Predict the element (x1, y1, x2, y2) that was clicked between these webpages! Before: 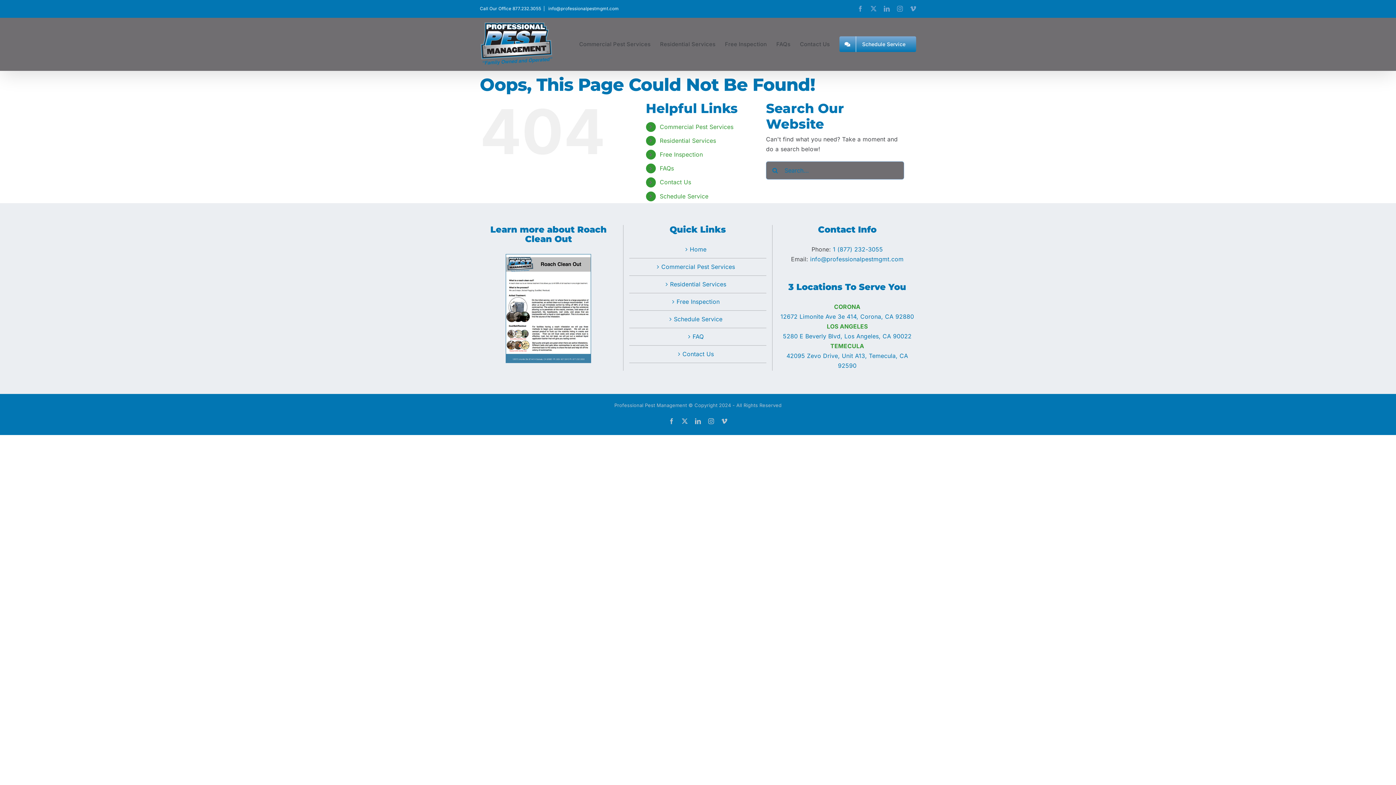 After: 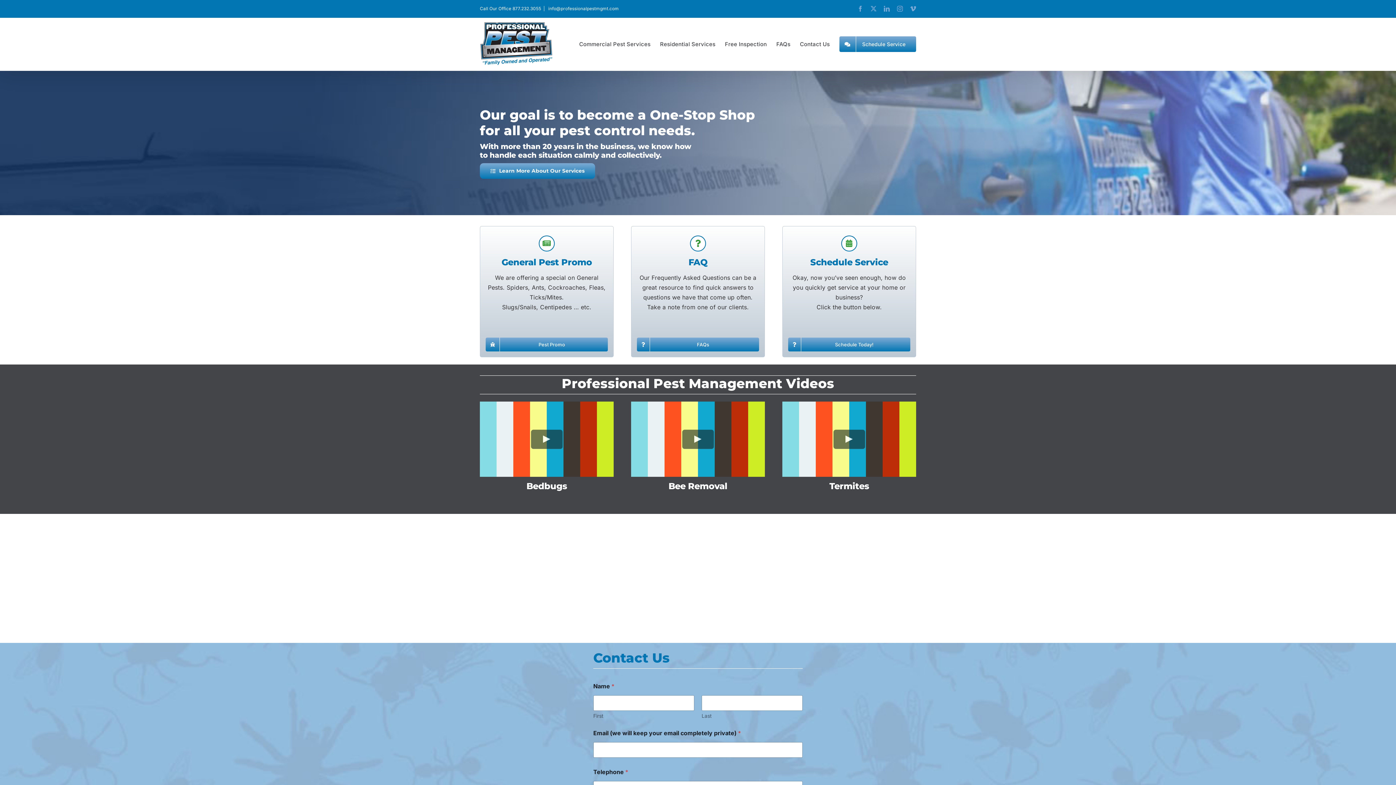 Action: label: Home bbox: (633, 244, 763, 254)